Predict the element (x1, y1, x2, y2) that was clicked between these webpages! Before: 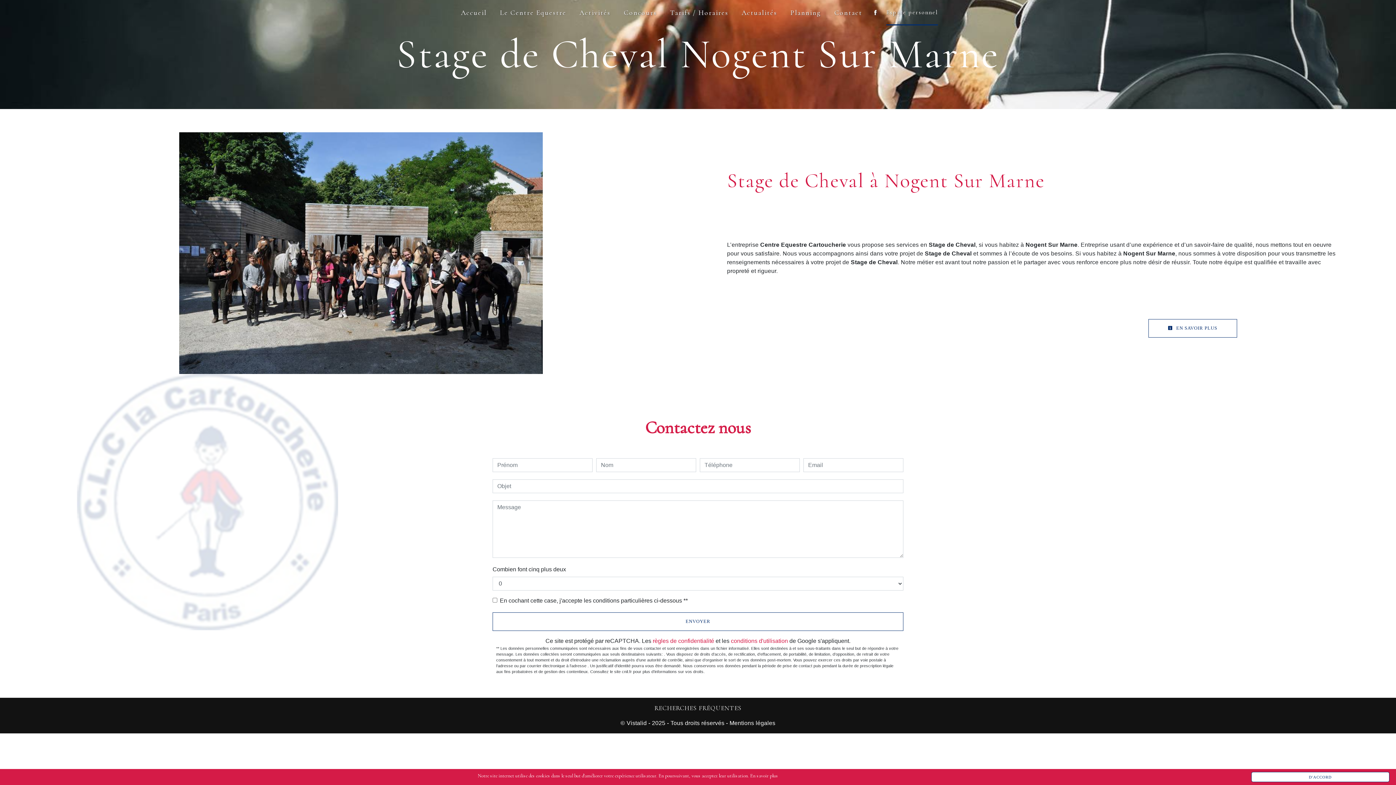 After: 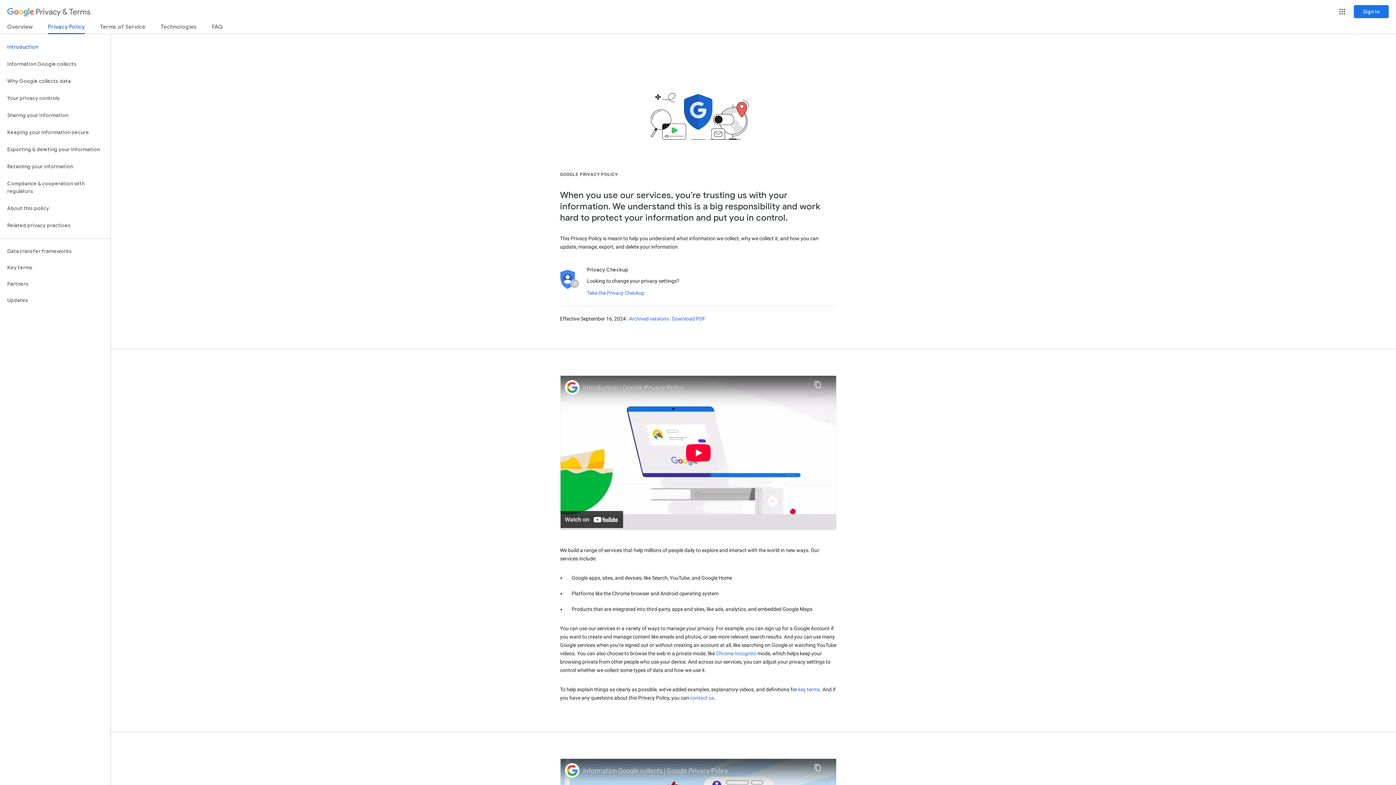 Action: bbox: (652, 638, 714, 644) label: règles de confidentialité